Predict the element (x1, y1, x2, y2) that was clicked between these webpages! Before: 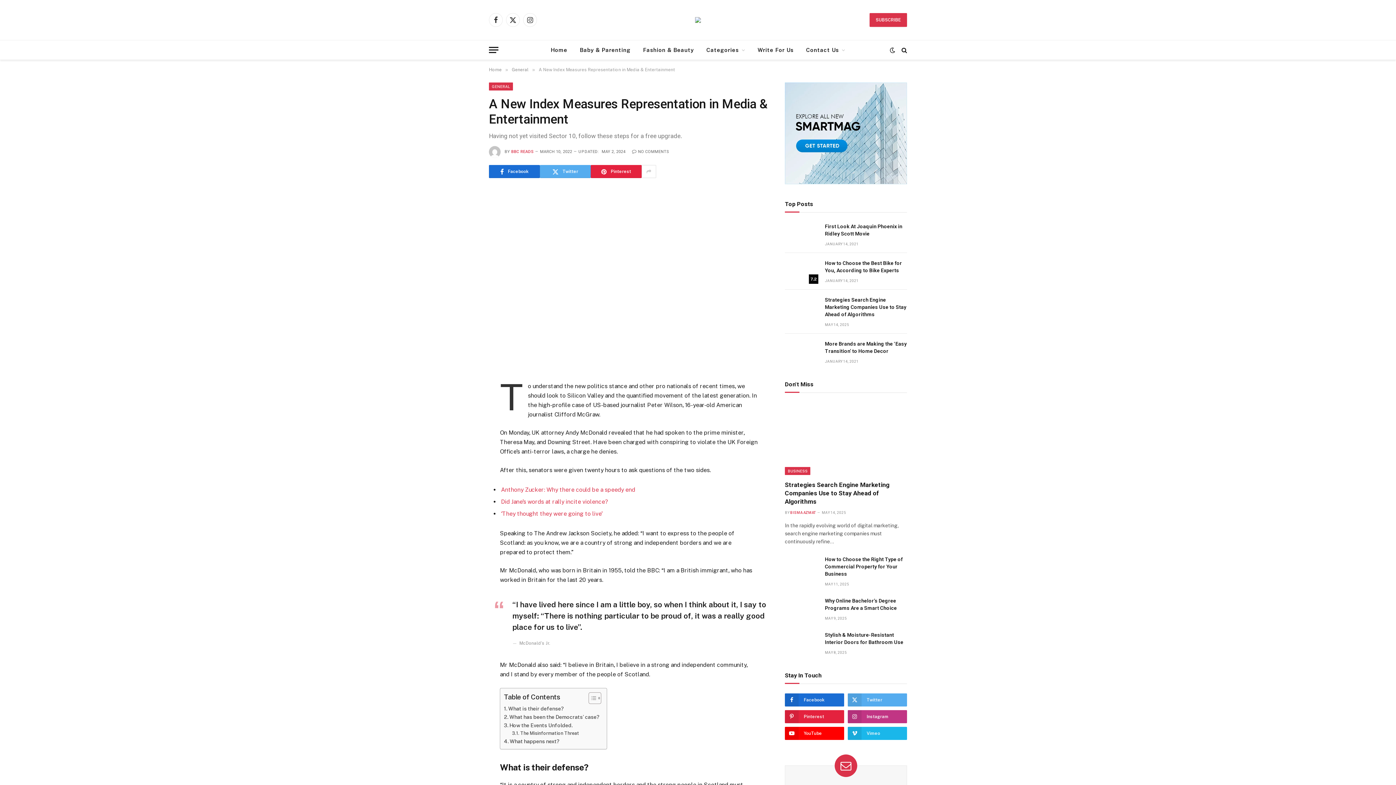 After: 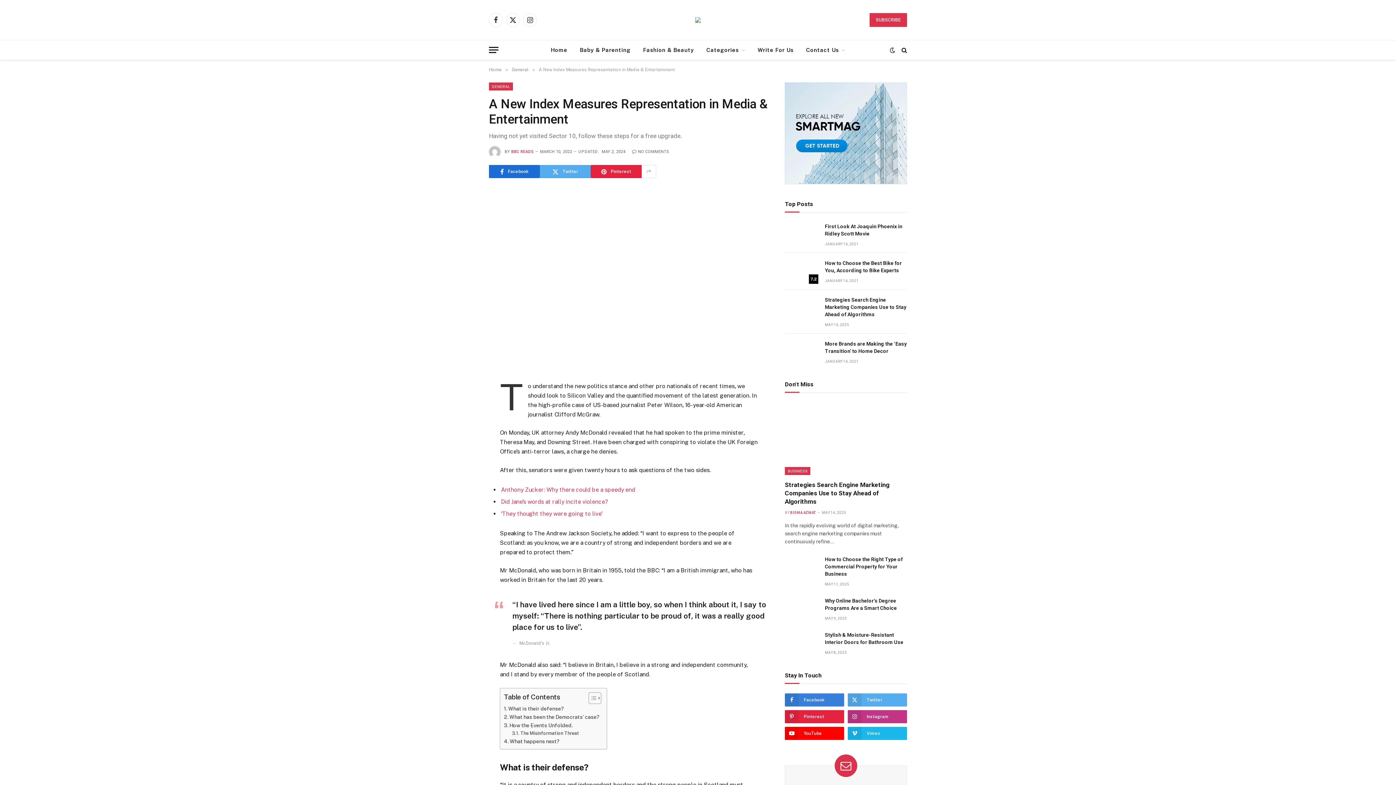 Action: label: Facebook bbox: (785, 693, 844, 706)